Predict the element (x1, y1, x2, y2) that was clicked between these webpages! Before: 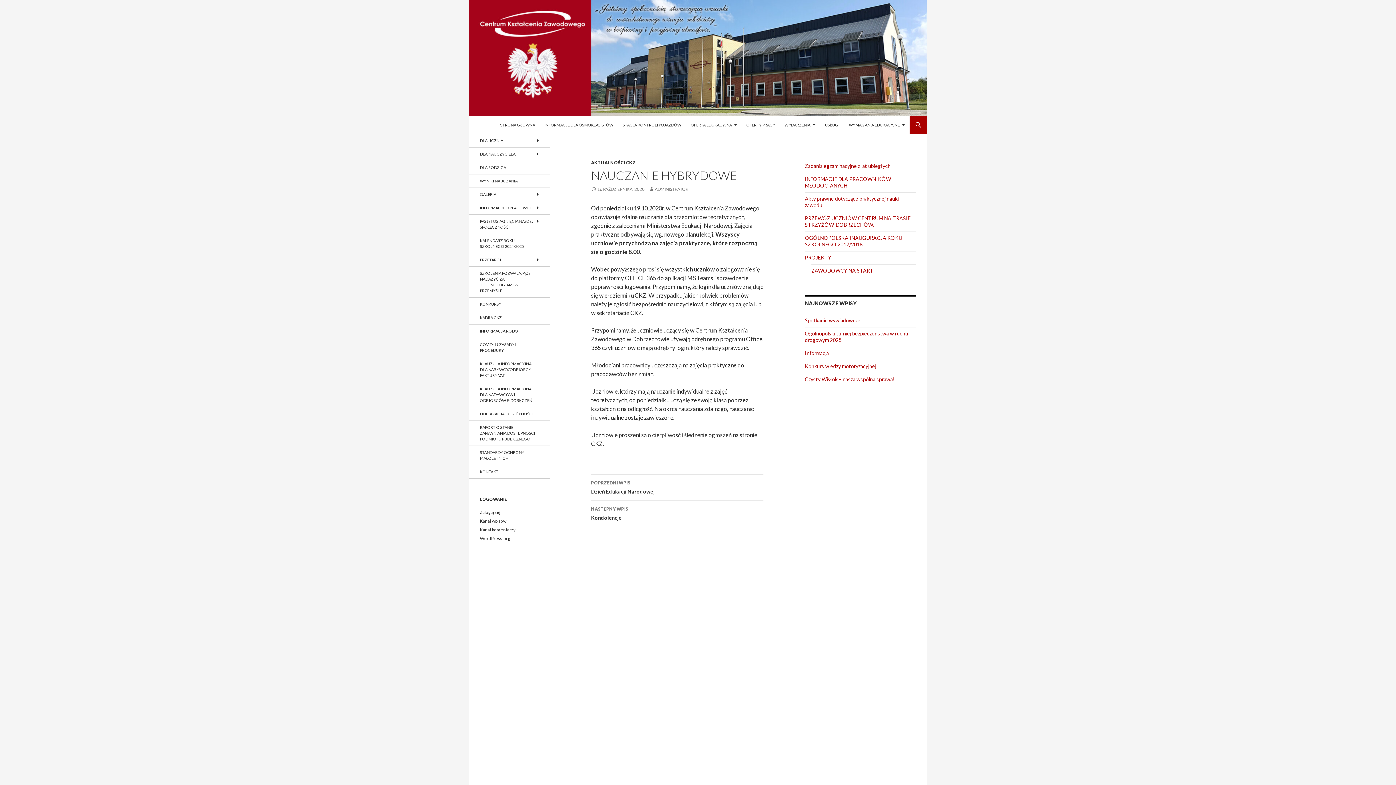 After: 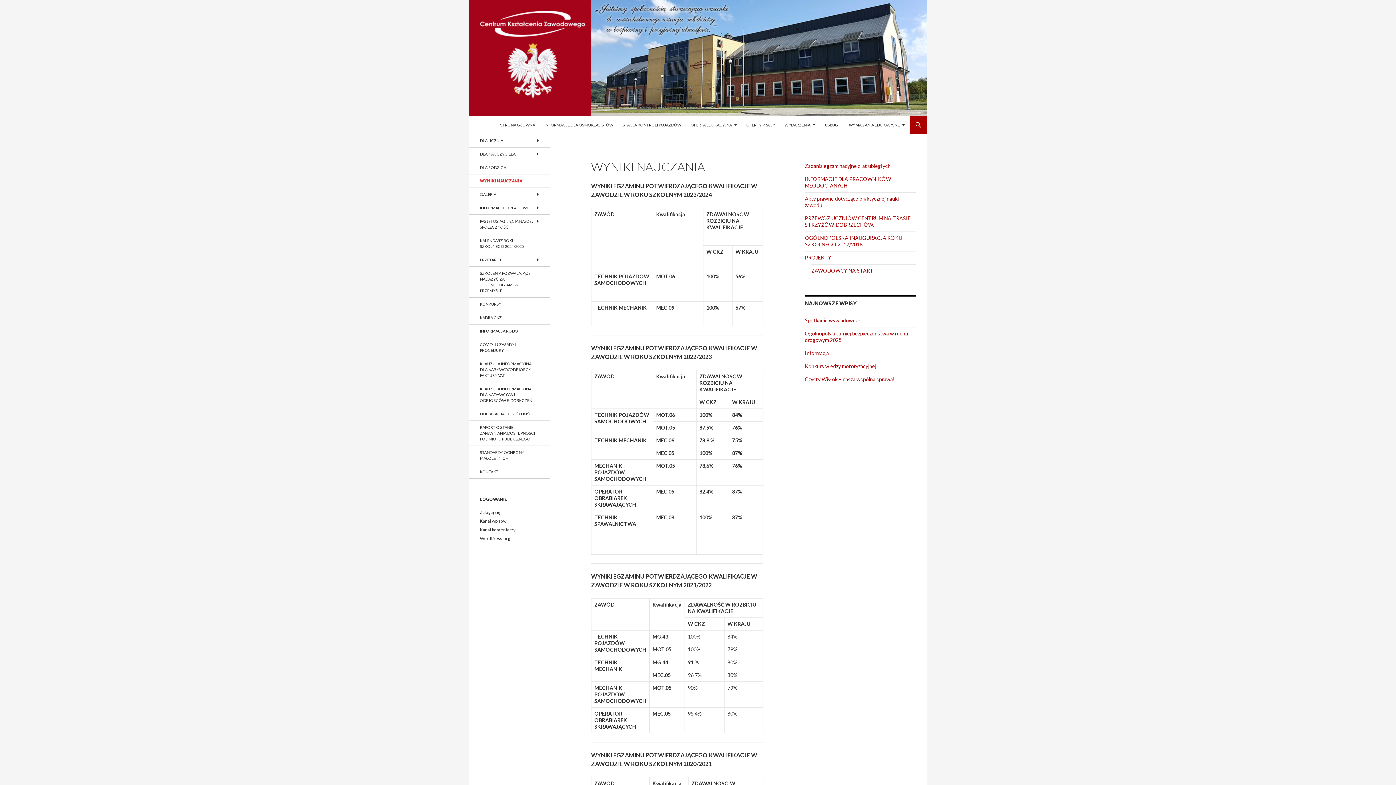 Action: label: WYNIKI NAUCZANIA bbox: (469, 174, 549, 187)